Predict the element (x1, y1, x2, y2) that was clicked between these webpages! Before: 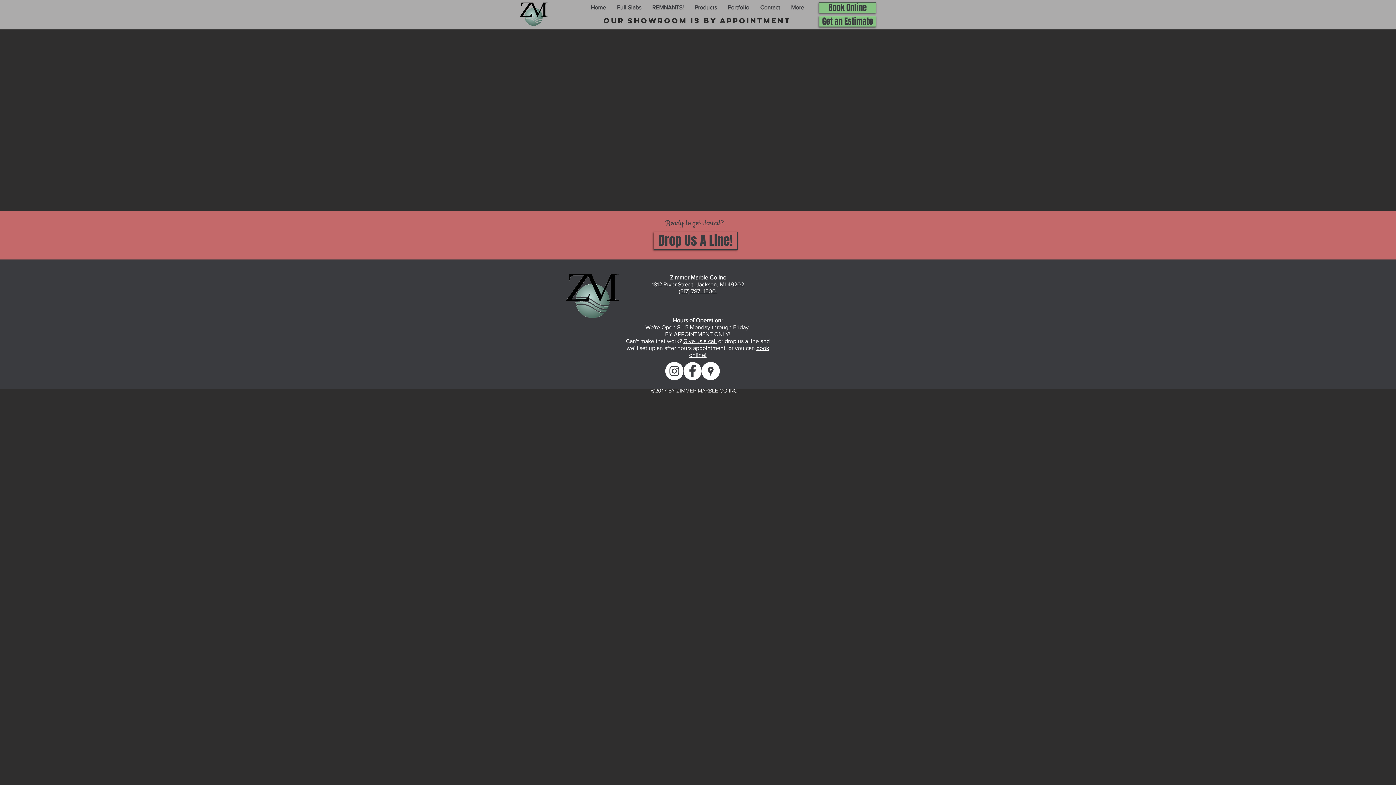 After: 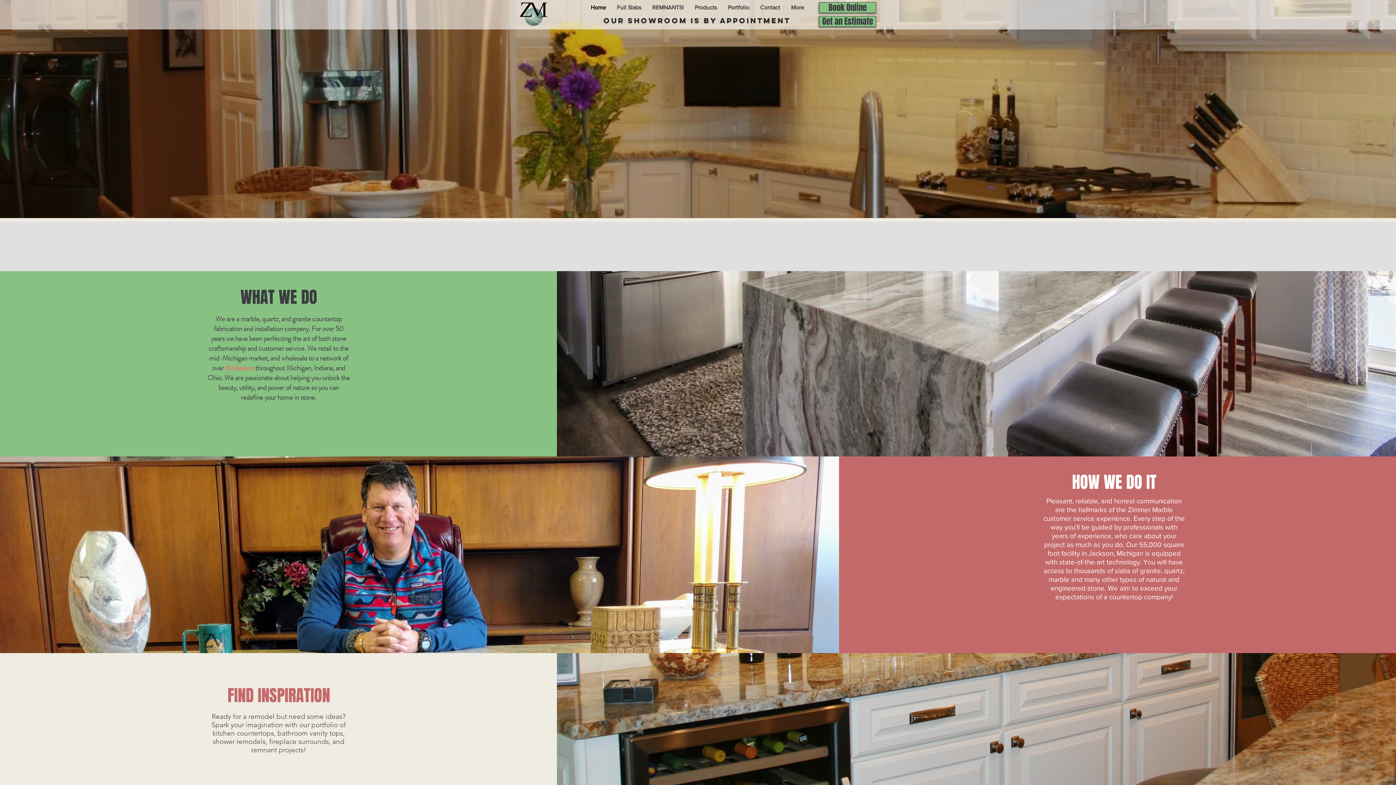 Action: bbox: (520, 2, 547, 25)